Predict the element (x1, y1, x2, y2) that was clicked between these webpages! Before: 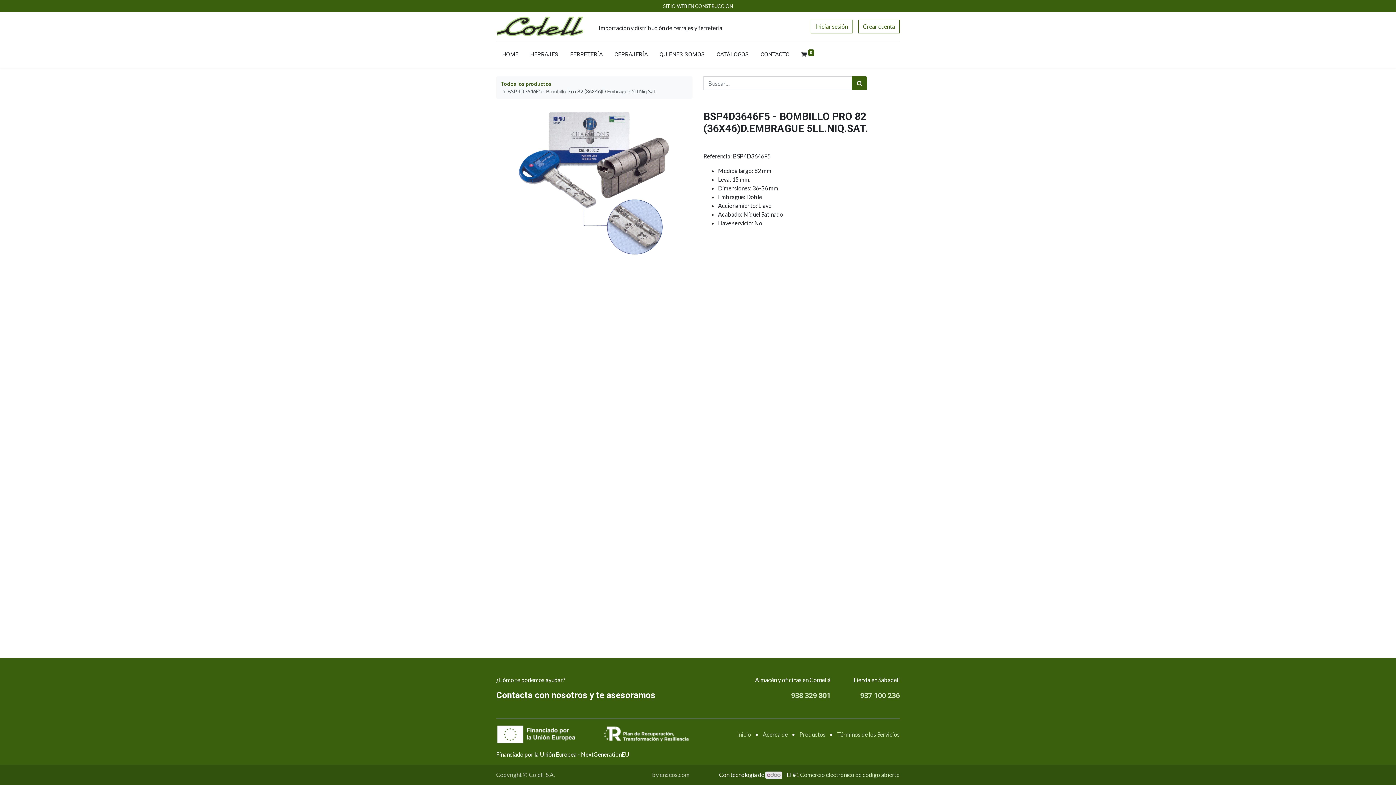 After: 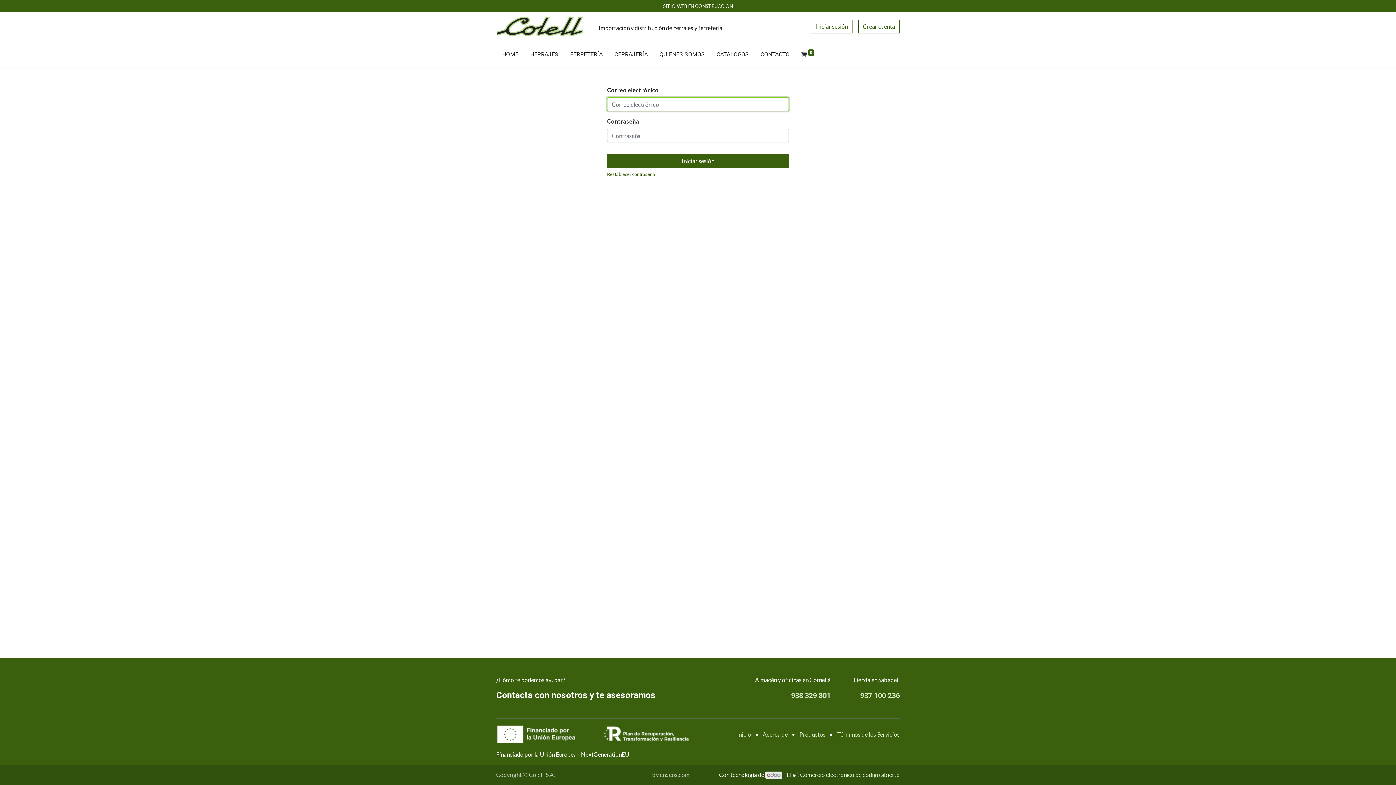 Action: bbox: (810, 19, 852, 33) label: Iniciar sesión